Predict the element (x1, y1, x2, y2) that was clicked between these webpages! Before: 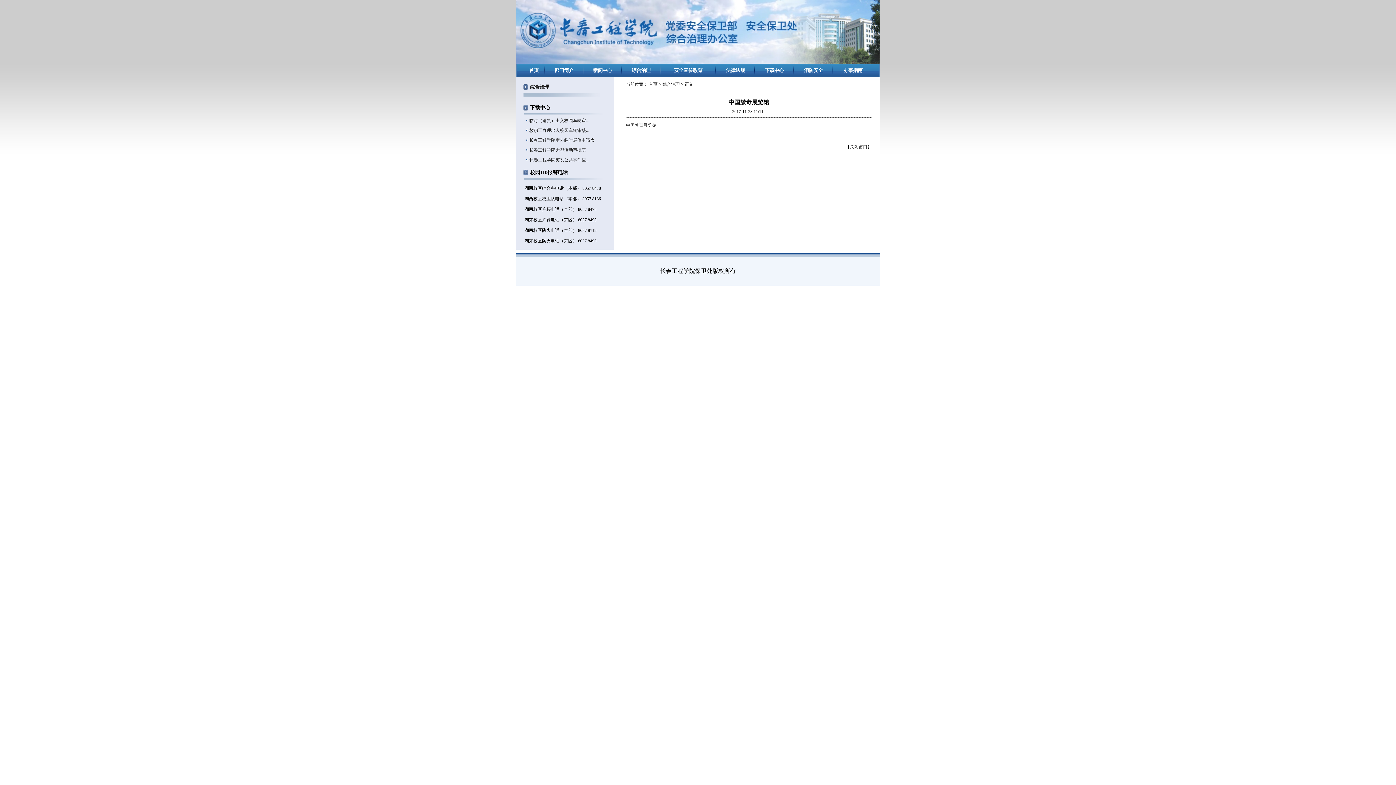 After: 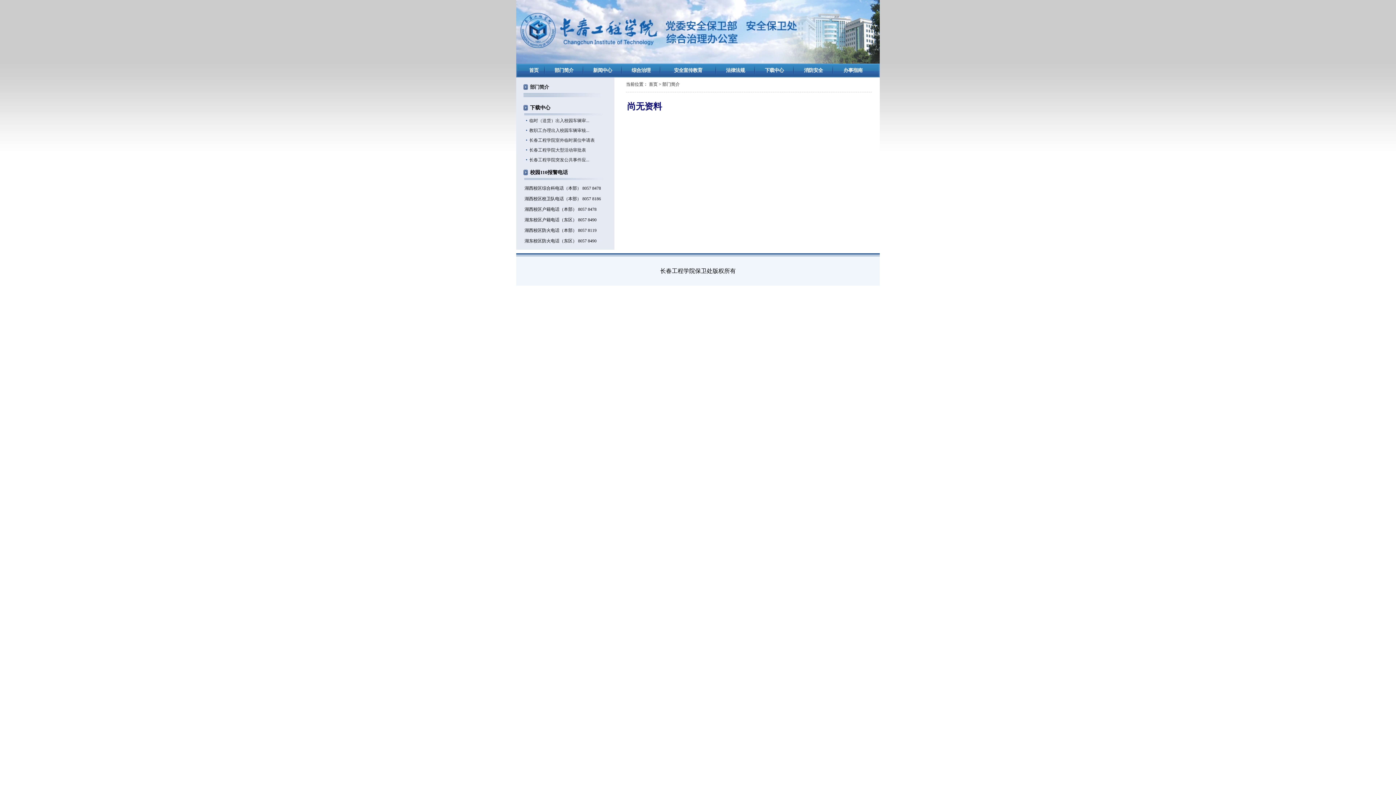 Action: bbox: (553, 68, 574, 73) label:  部门简介 